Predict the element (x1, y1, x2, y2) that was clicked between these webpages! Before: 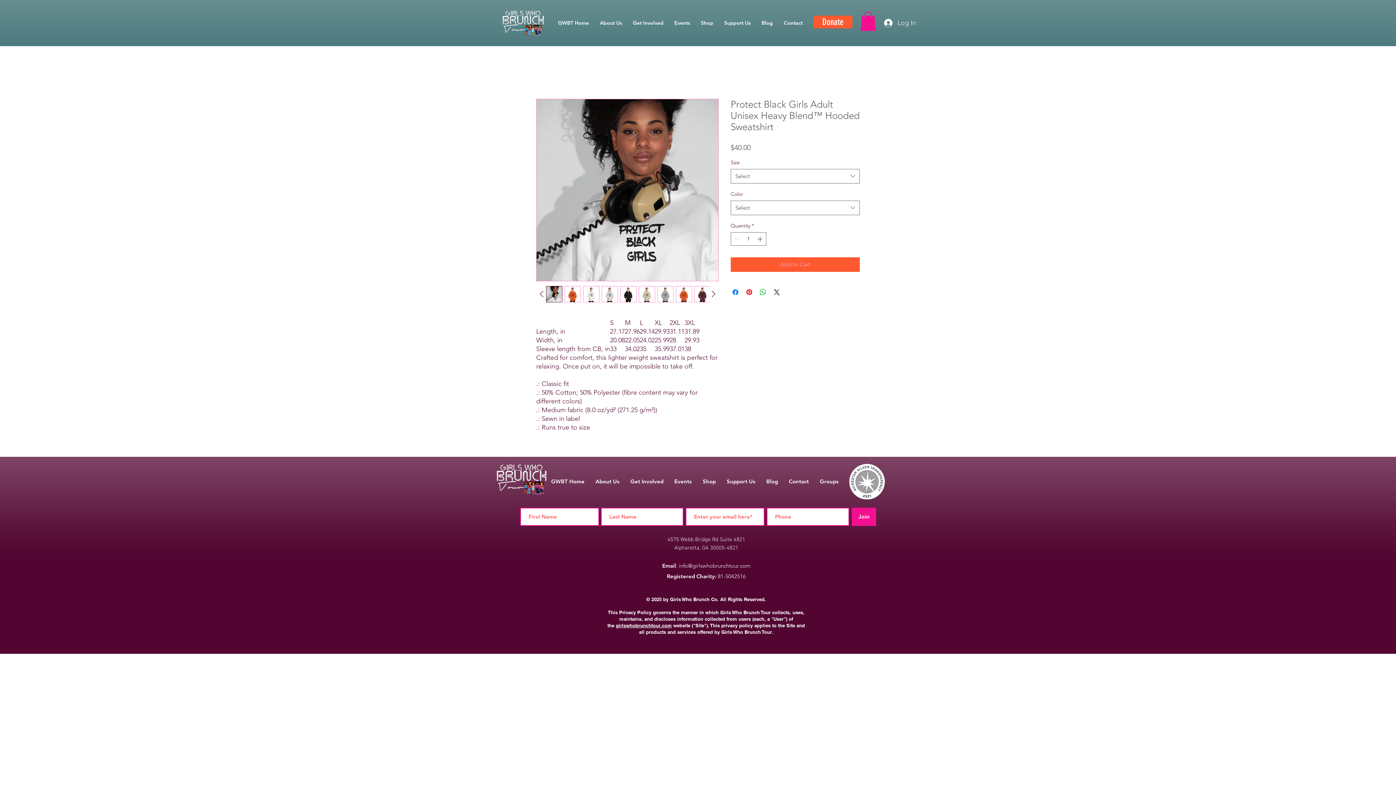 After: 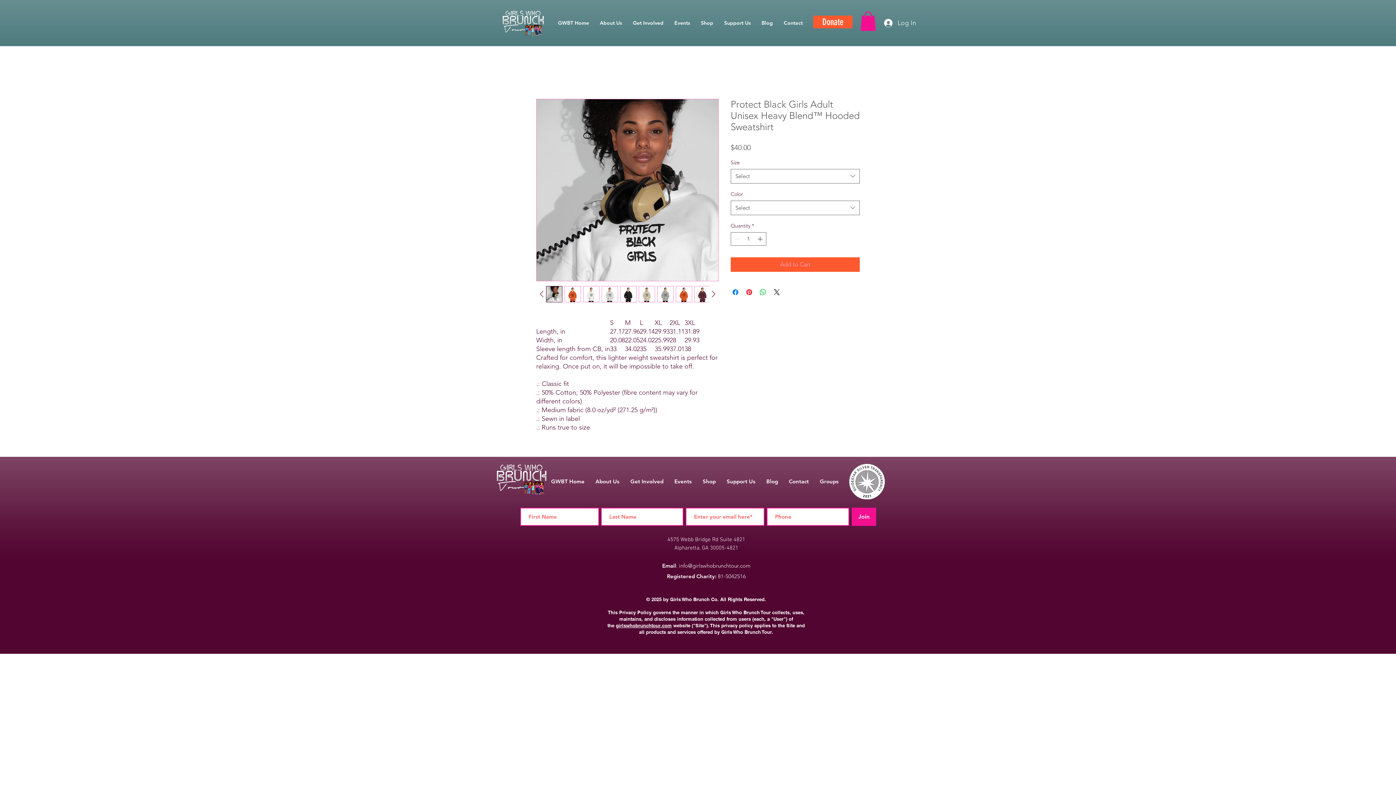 Action: bbox: (564, 286, 581, 302)